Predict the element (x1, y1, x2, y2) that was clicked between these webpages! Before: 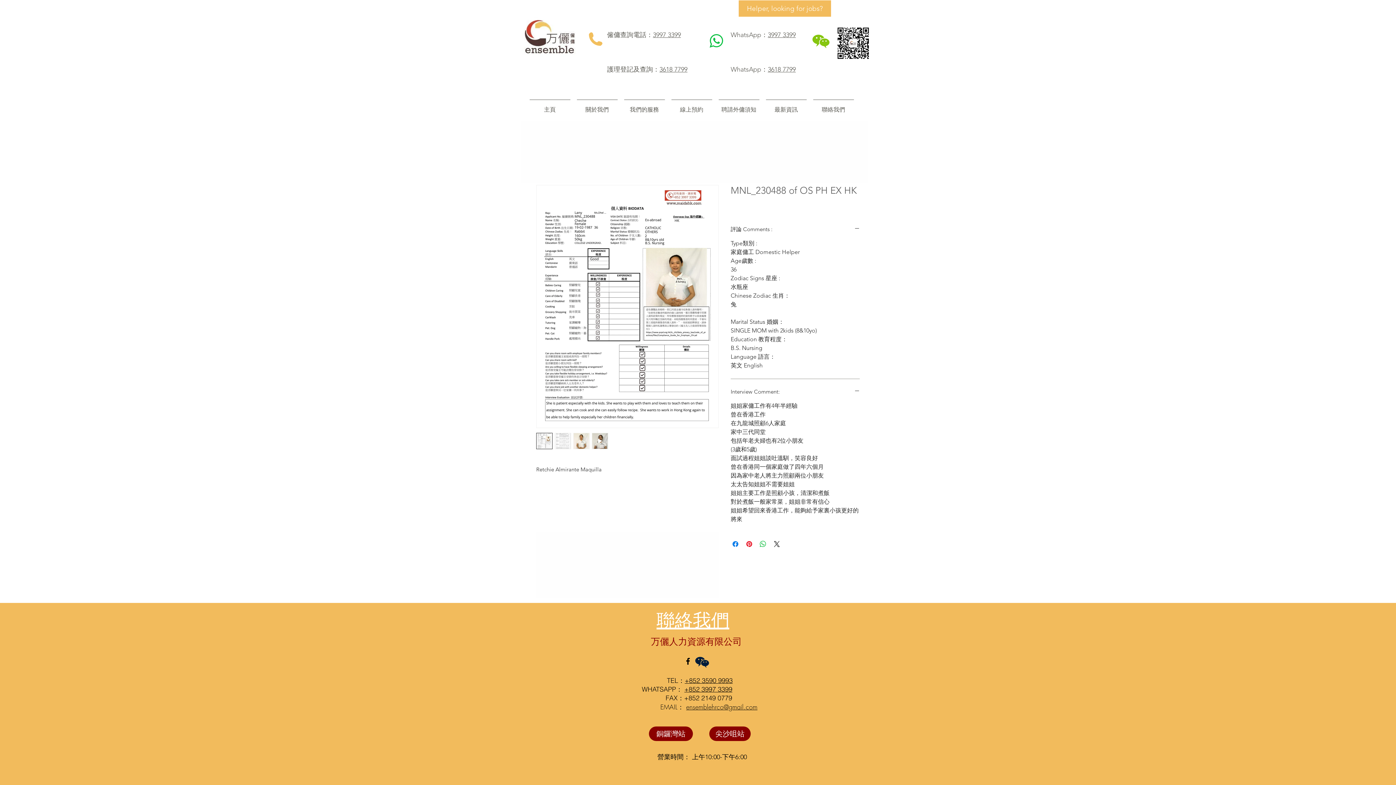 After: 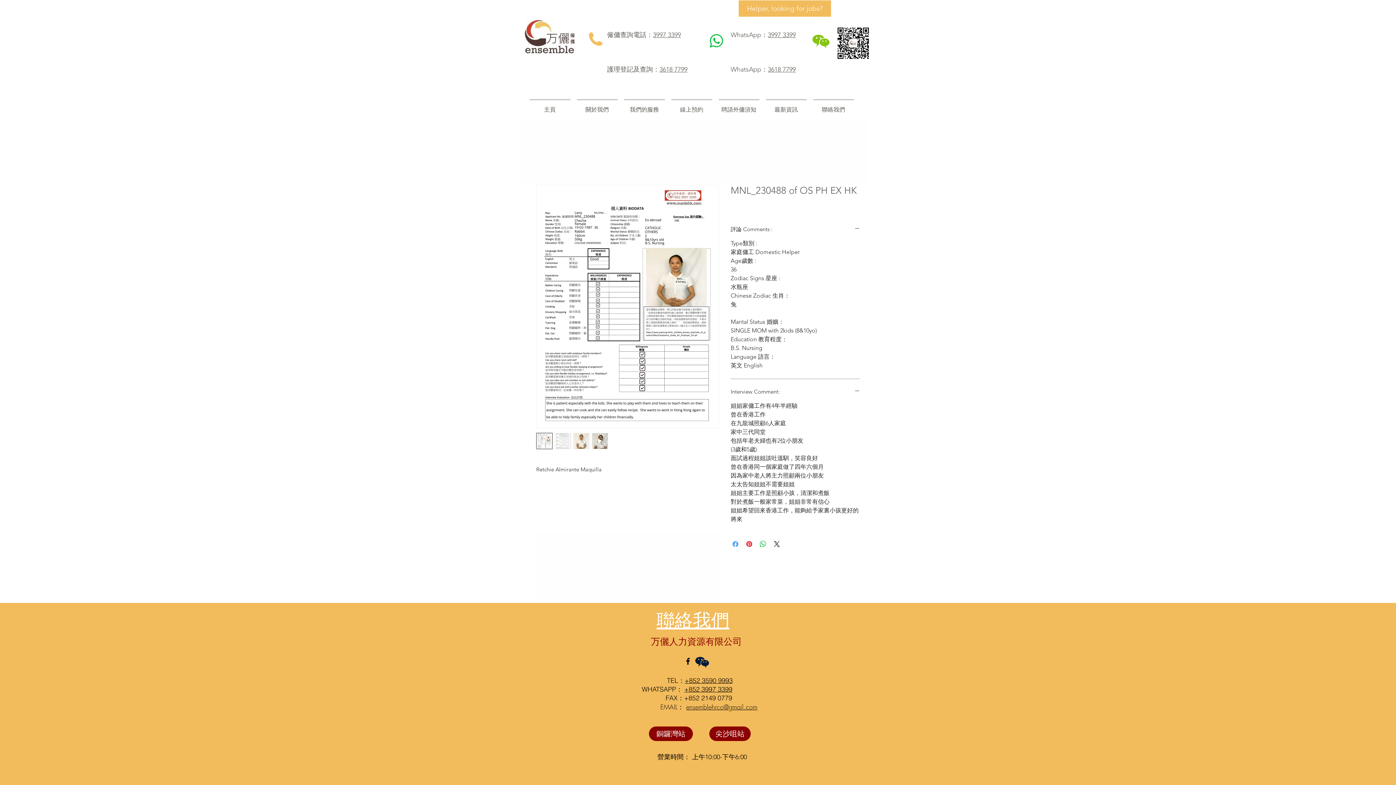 Action: bbox: (731, 540, 740, 548) label: 在臉書上分享